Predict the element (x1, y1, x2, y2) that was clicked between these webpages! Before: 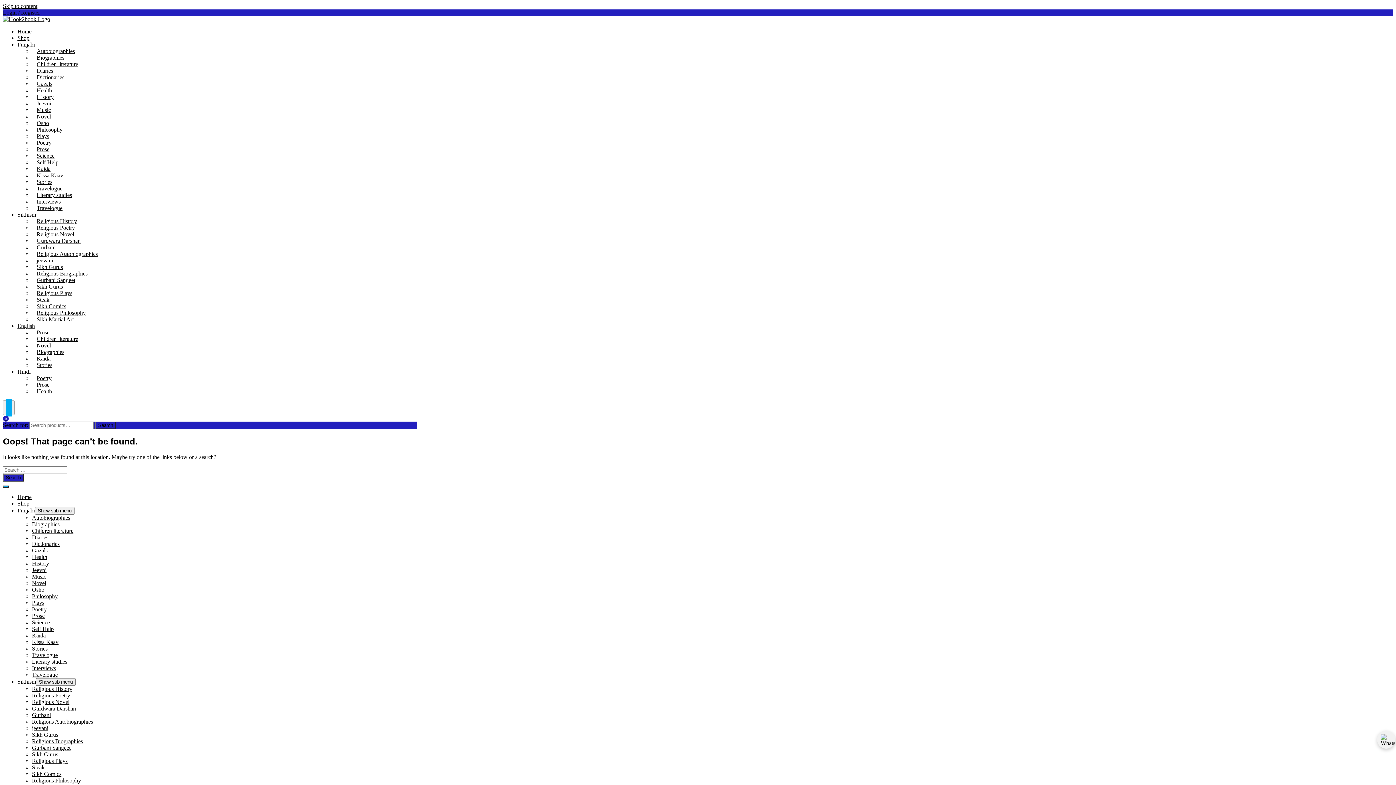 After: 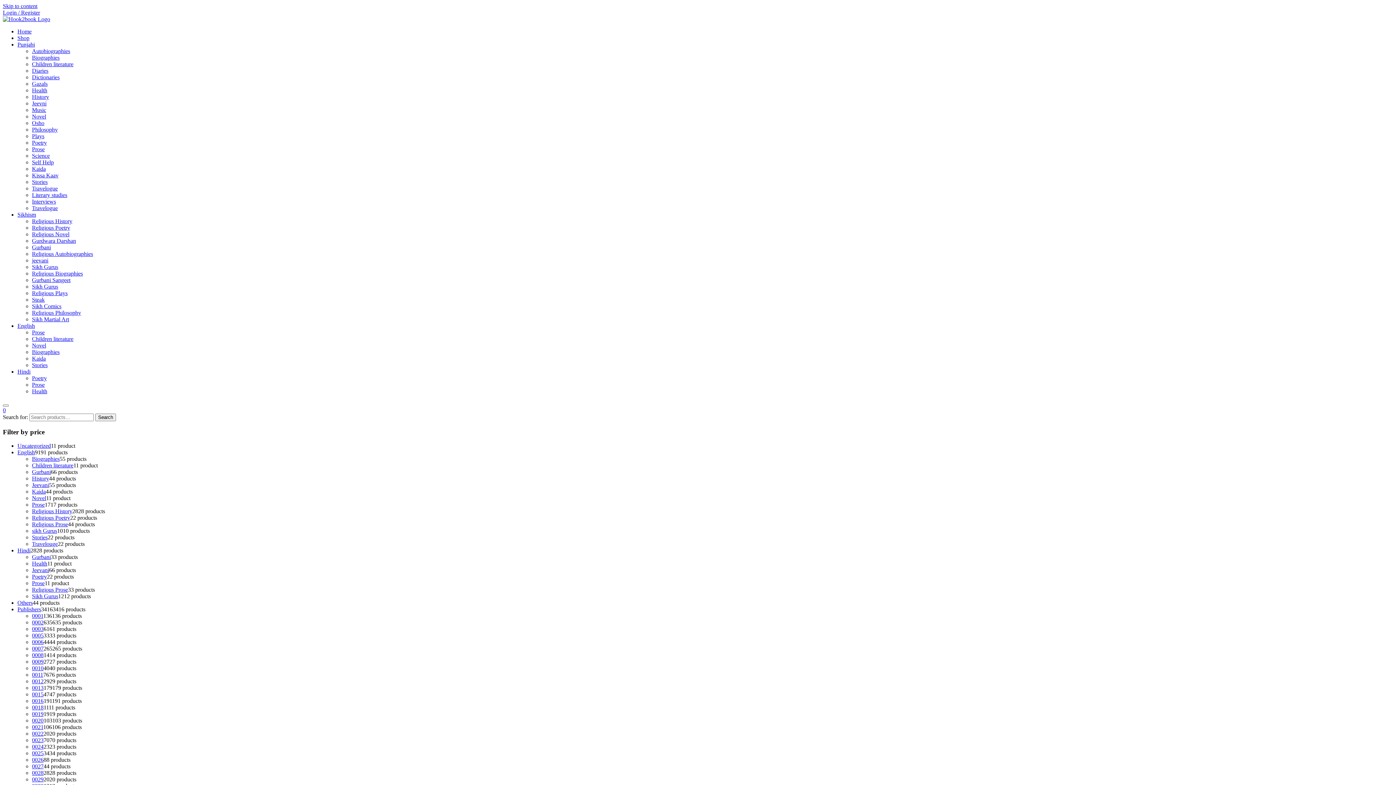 Action: bbox: (32, 731, 93, 738) label: Religious Autobiographies